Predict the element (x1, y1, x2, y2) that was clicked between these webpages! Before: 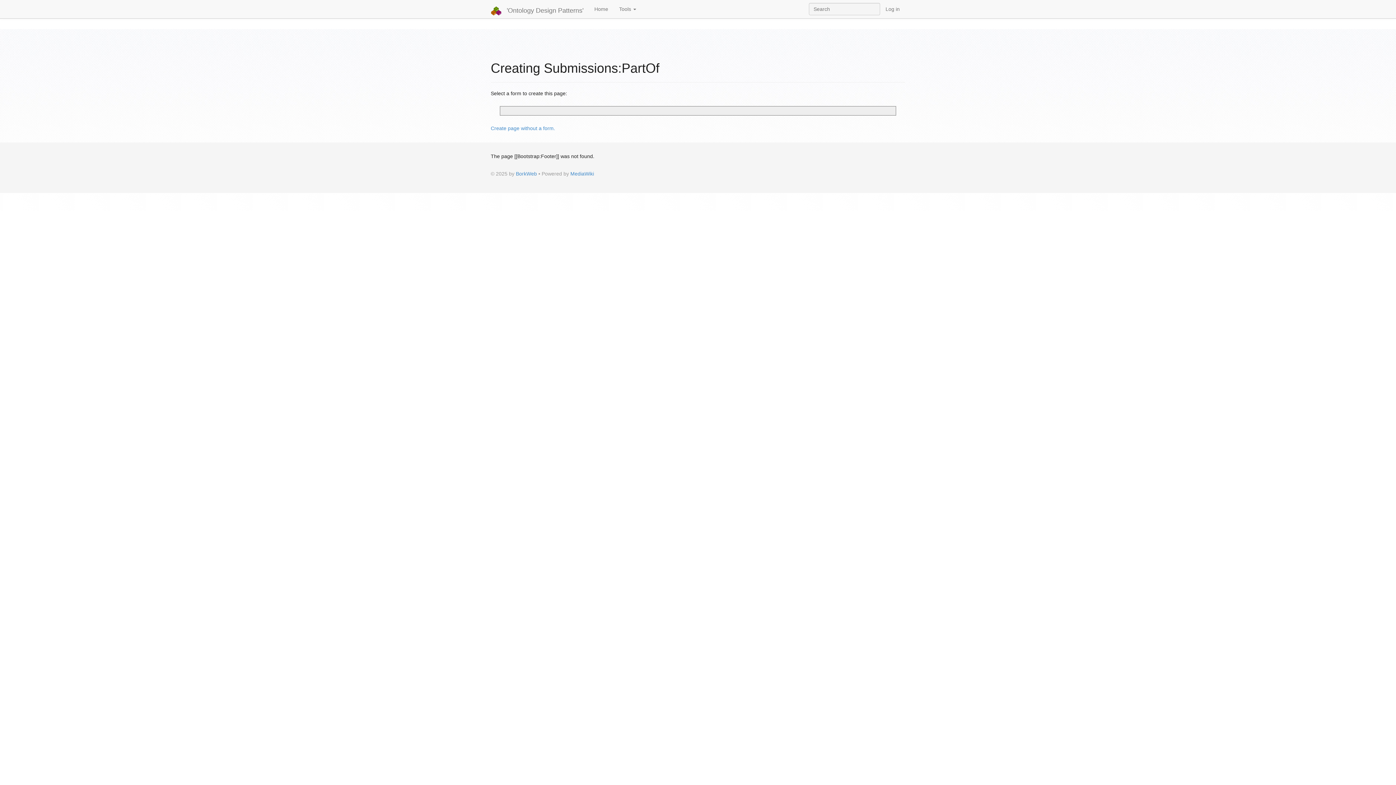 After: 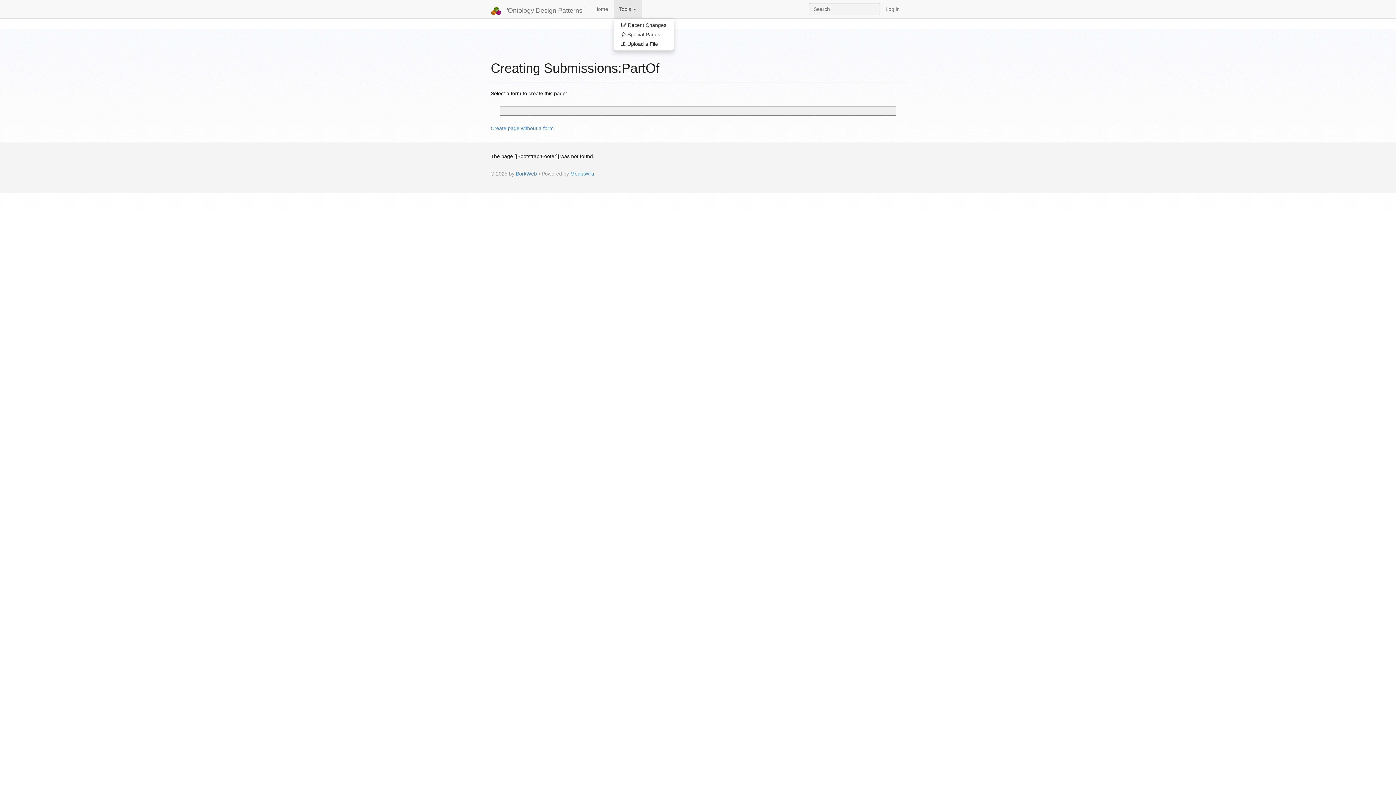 Action: bbox: (613, 0, 641, 18) label: Tools 